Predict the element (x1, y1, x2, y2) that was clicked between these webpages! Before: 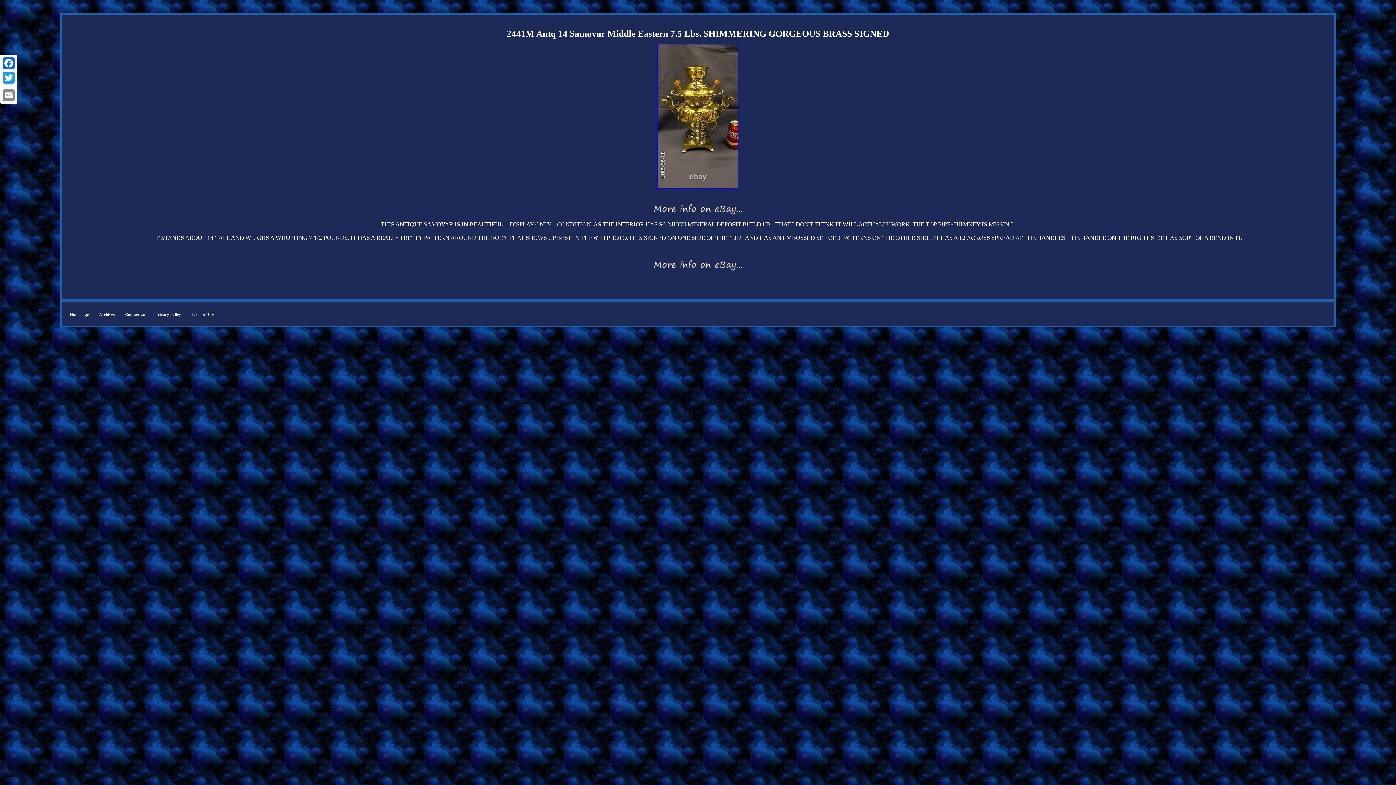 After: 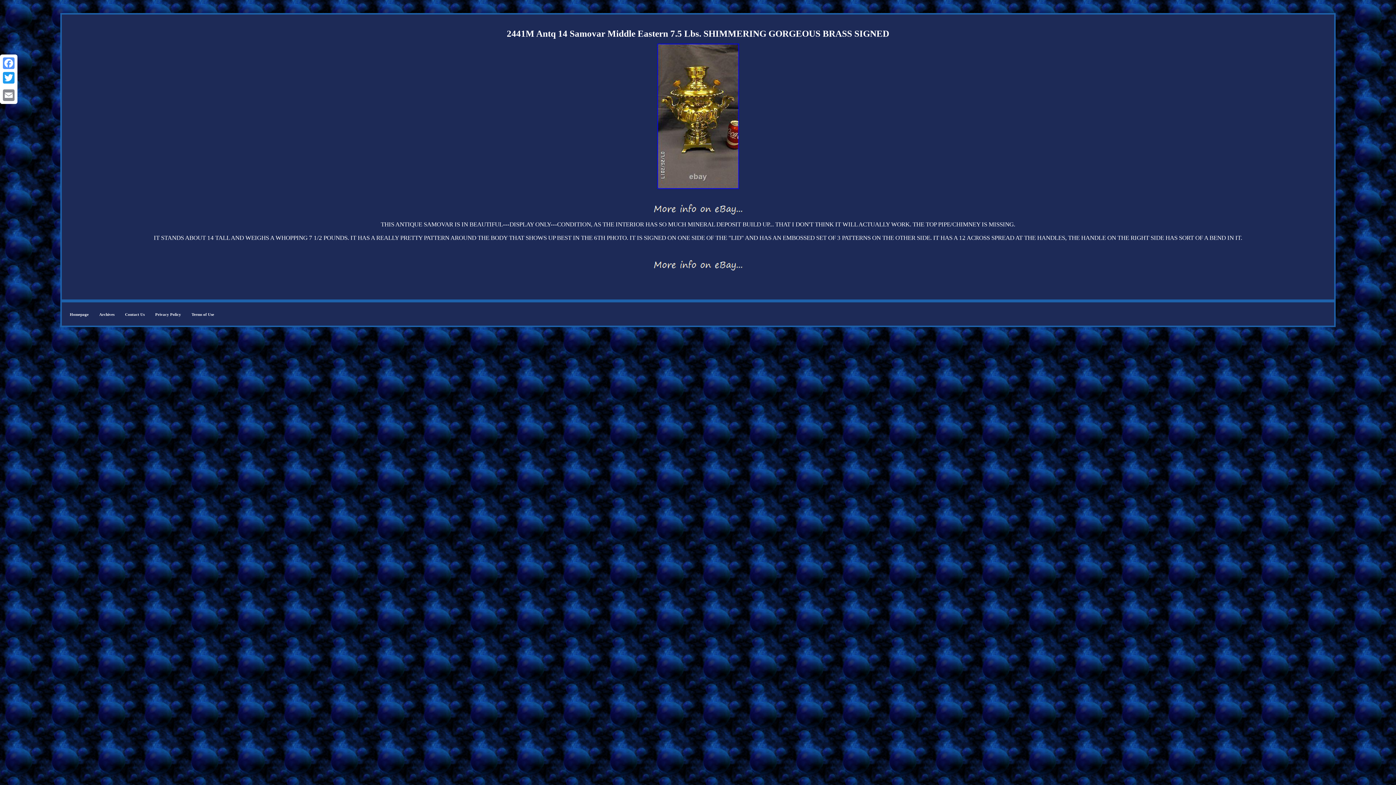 Action: label: Facebook bbox: (1, 56, 16, 70)